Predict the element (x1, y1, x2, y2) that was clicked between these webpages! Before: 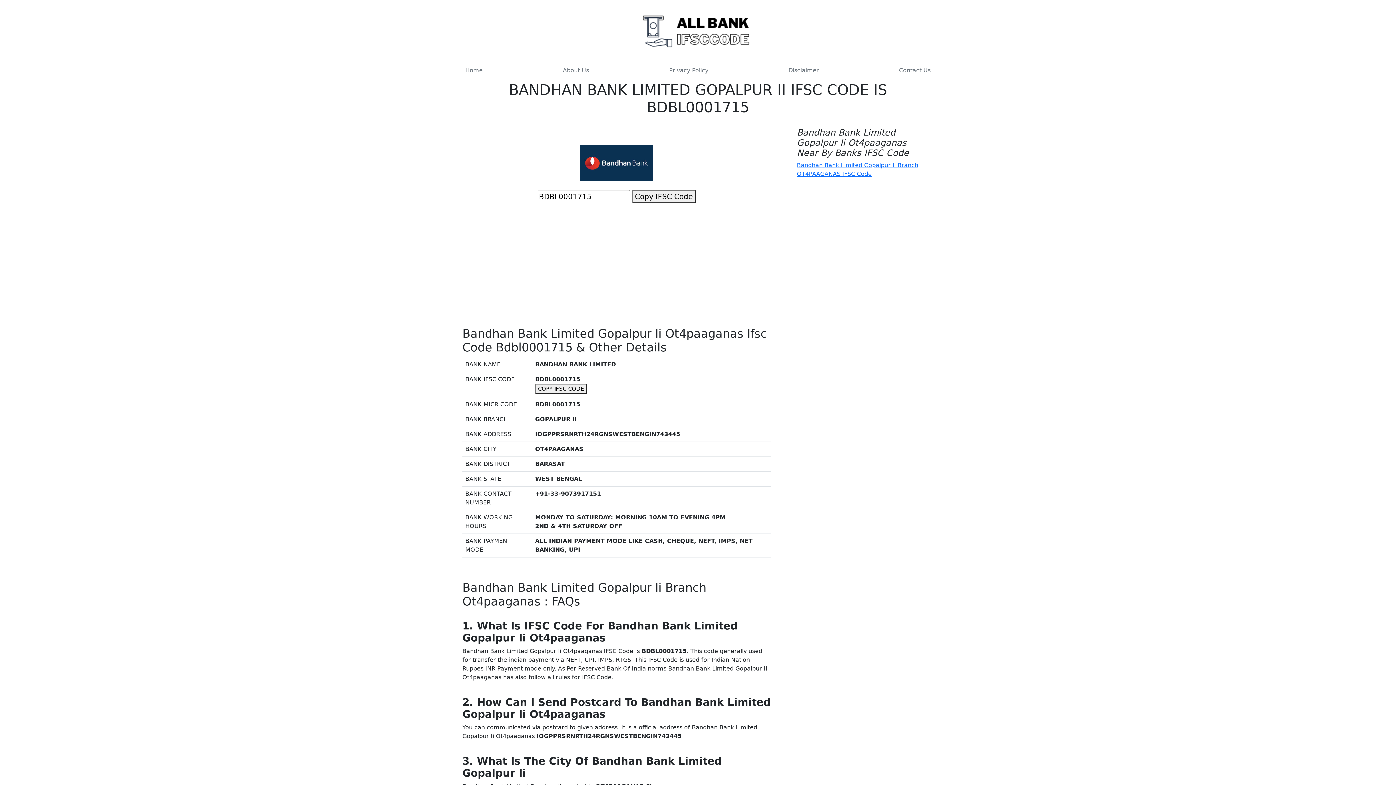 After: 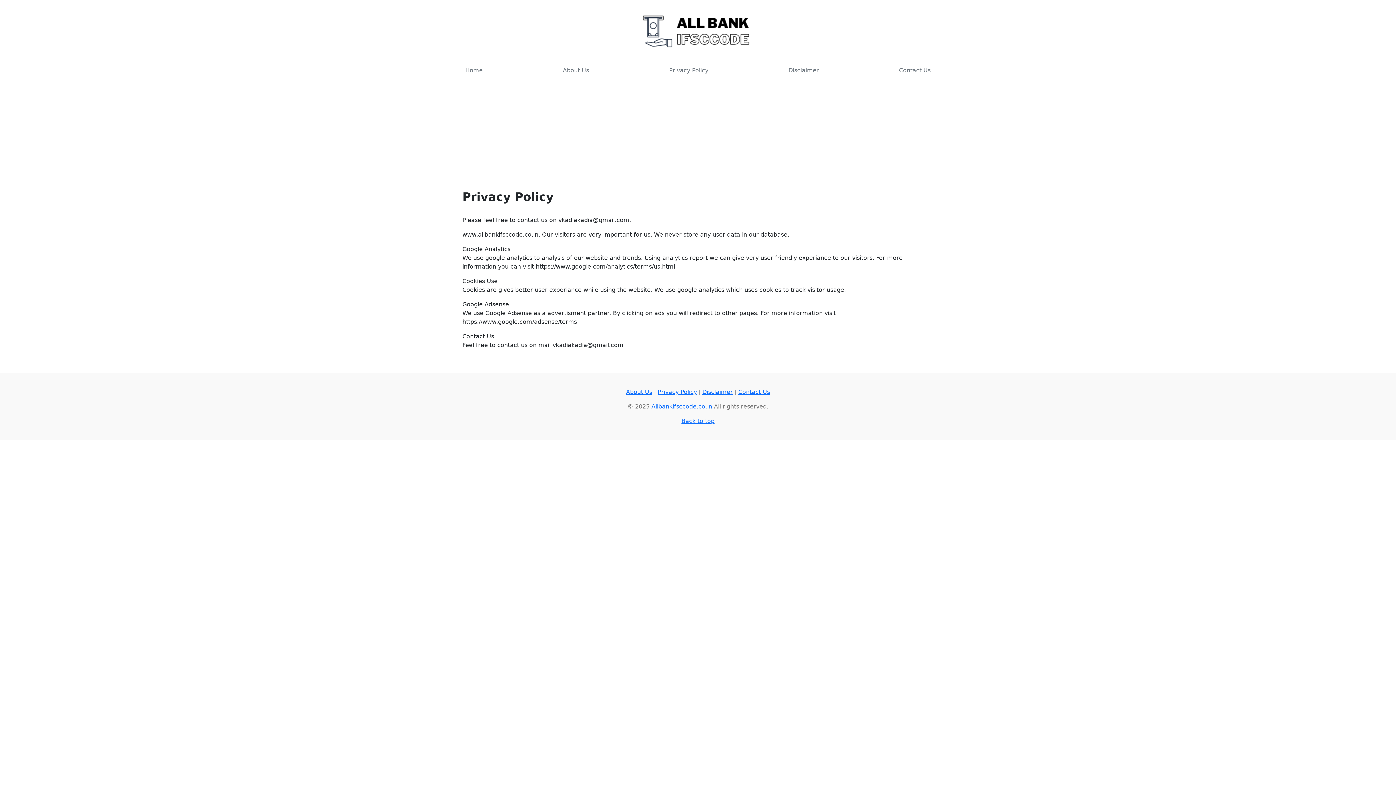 Action: bbox: (666, 63, 711, 77) label: Privacy Policy